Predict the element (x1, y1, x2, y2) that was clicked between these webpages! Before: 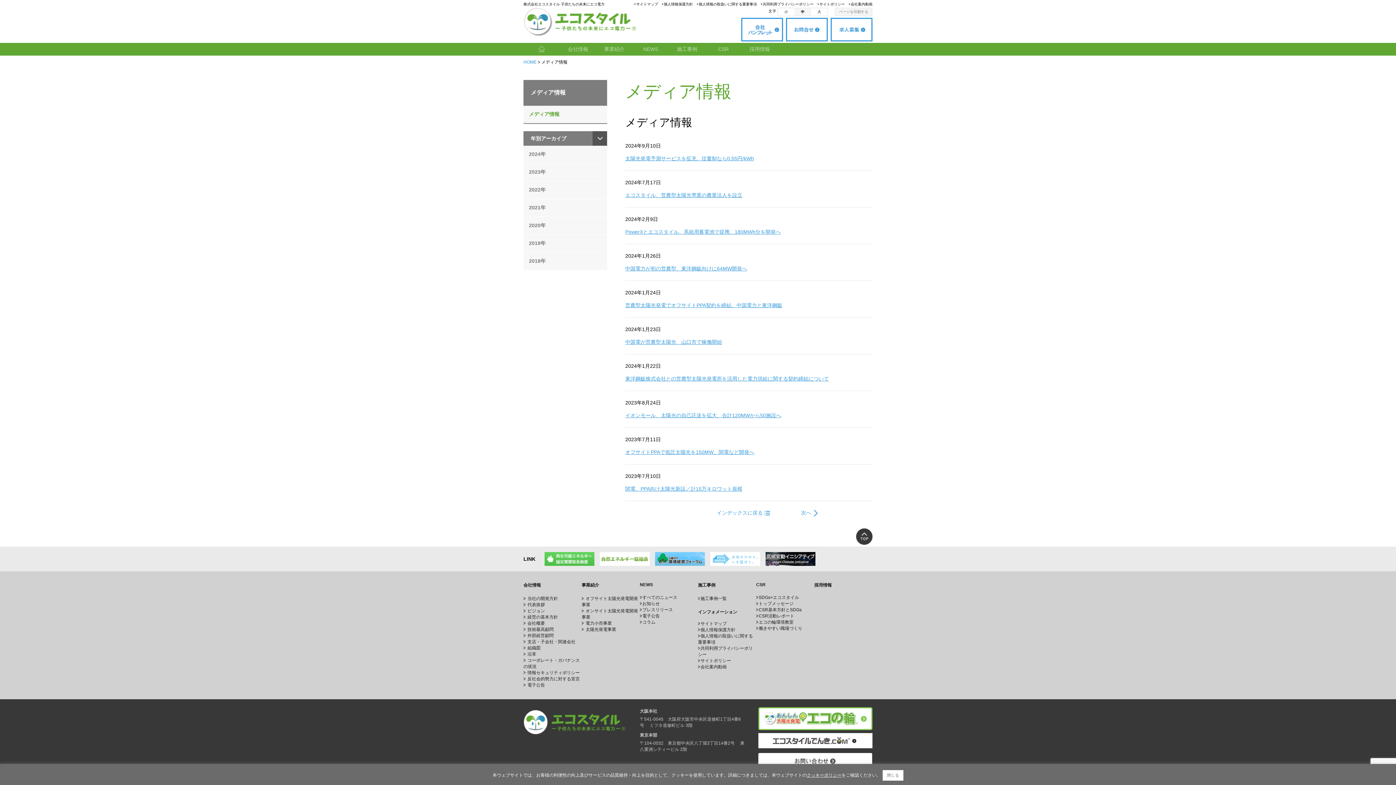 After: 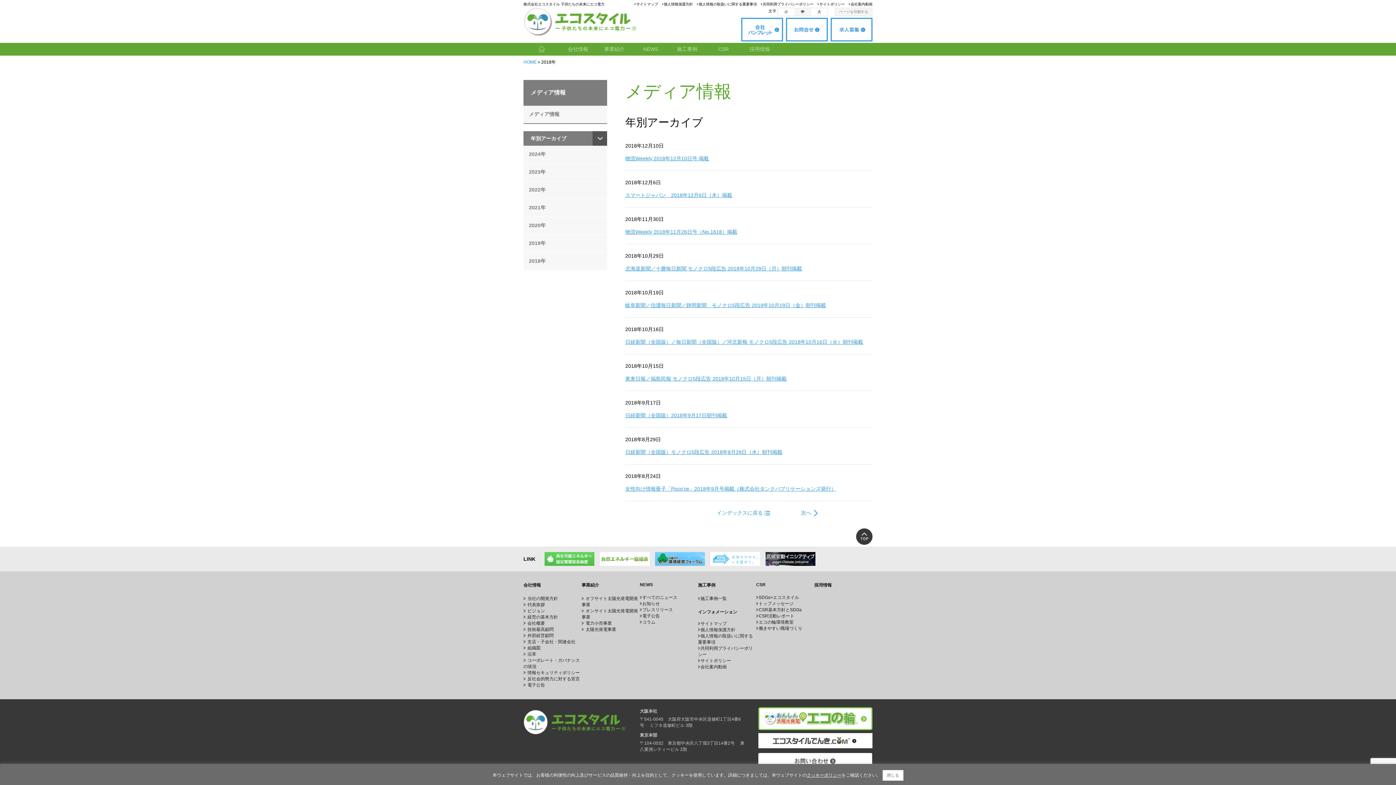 Action: label: 2018 bbox: (529, 258, 540, 264)